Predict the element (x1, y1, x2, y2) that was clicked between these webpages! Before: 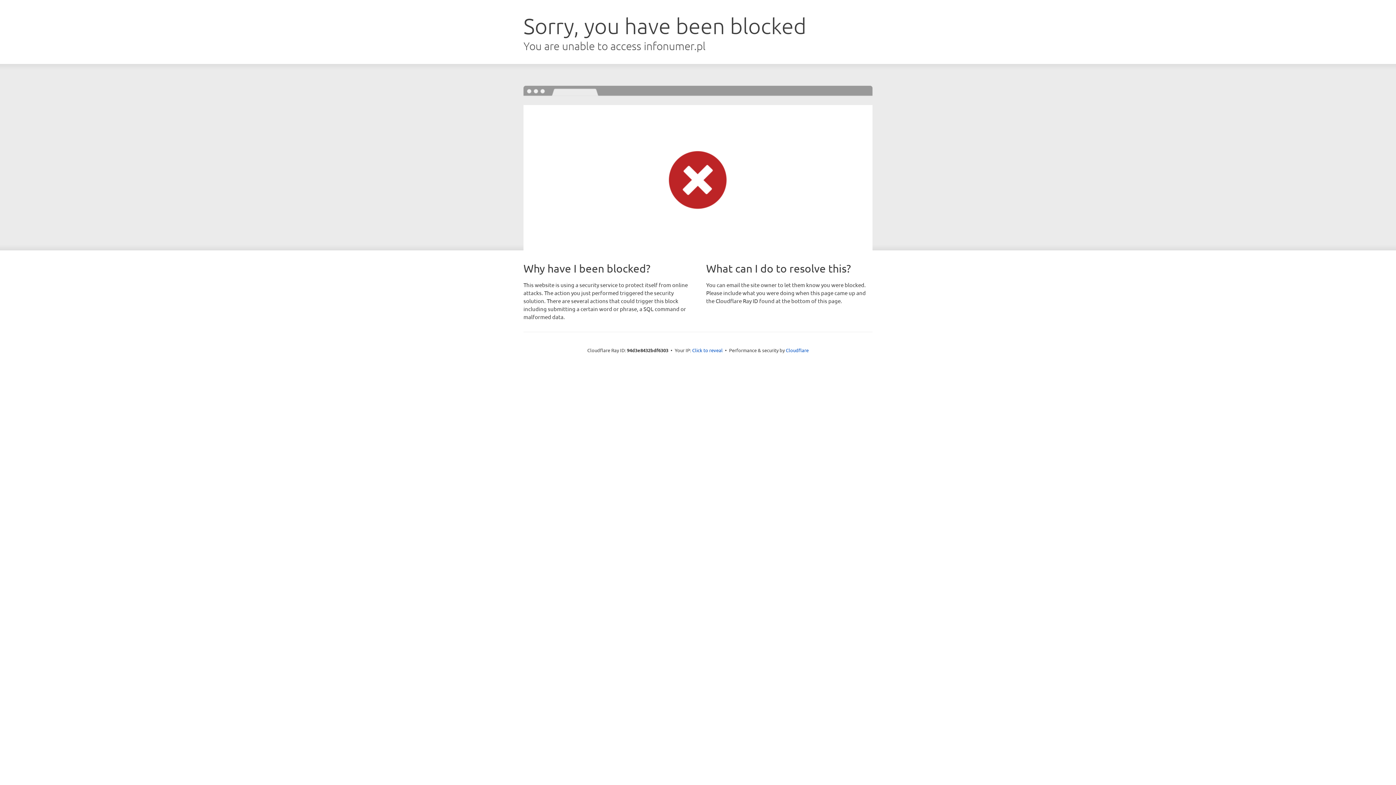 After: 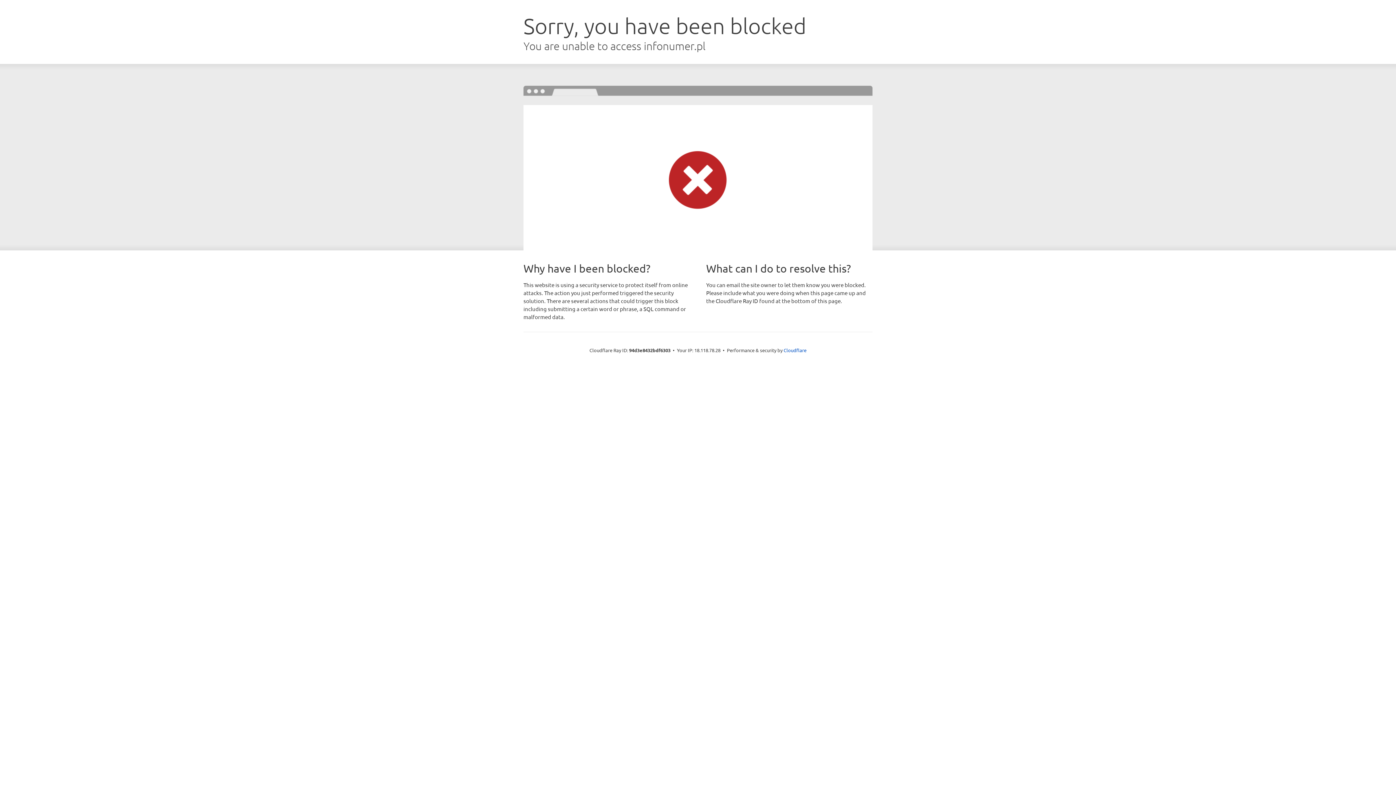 Action: label: Click to reveal bbox: (692, 346, 722, 353)